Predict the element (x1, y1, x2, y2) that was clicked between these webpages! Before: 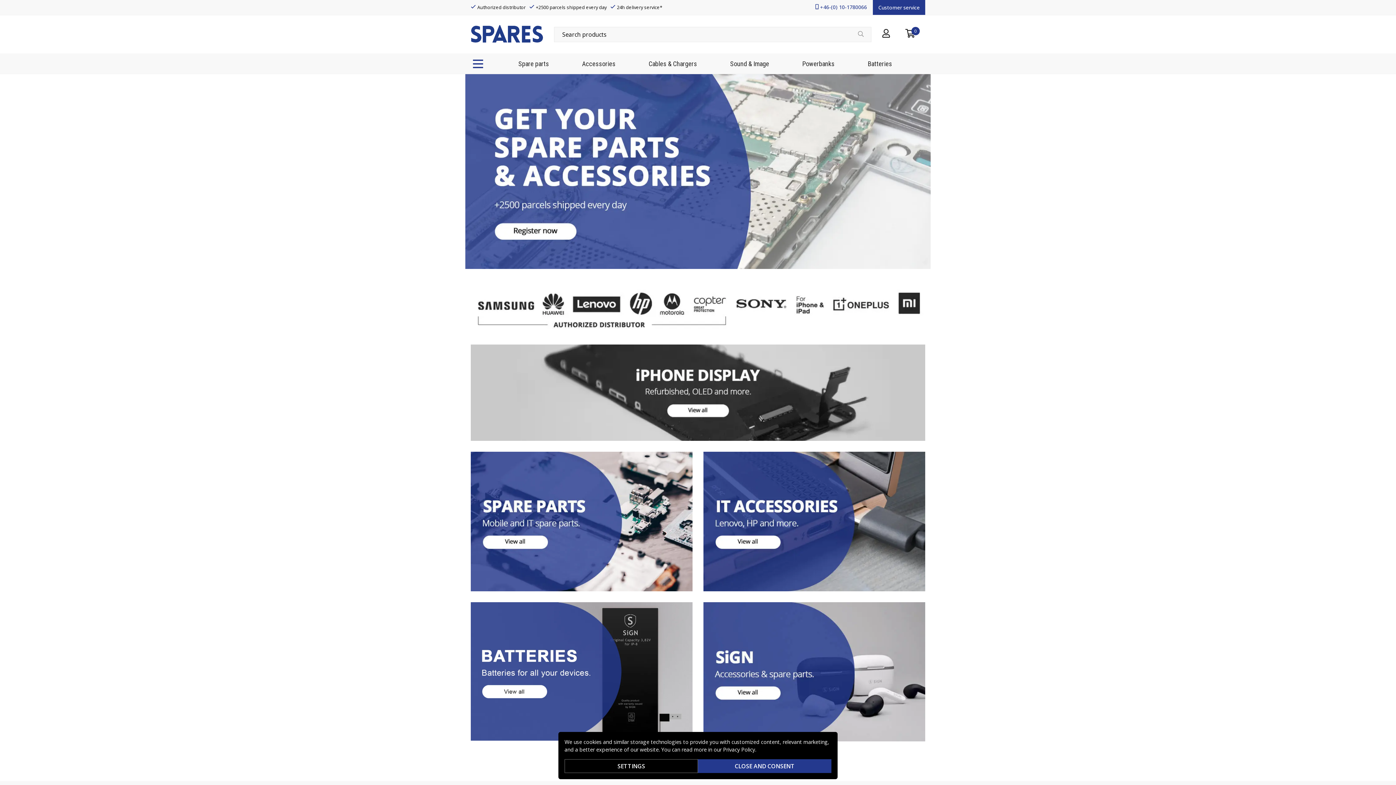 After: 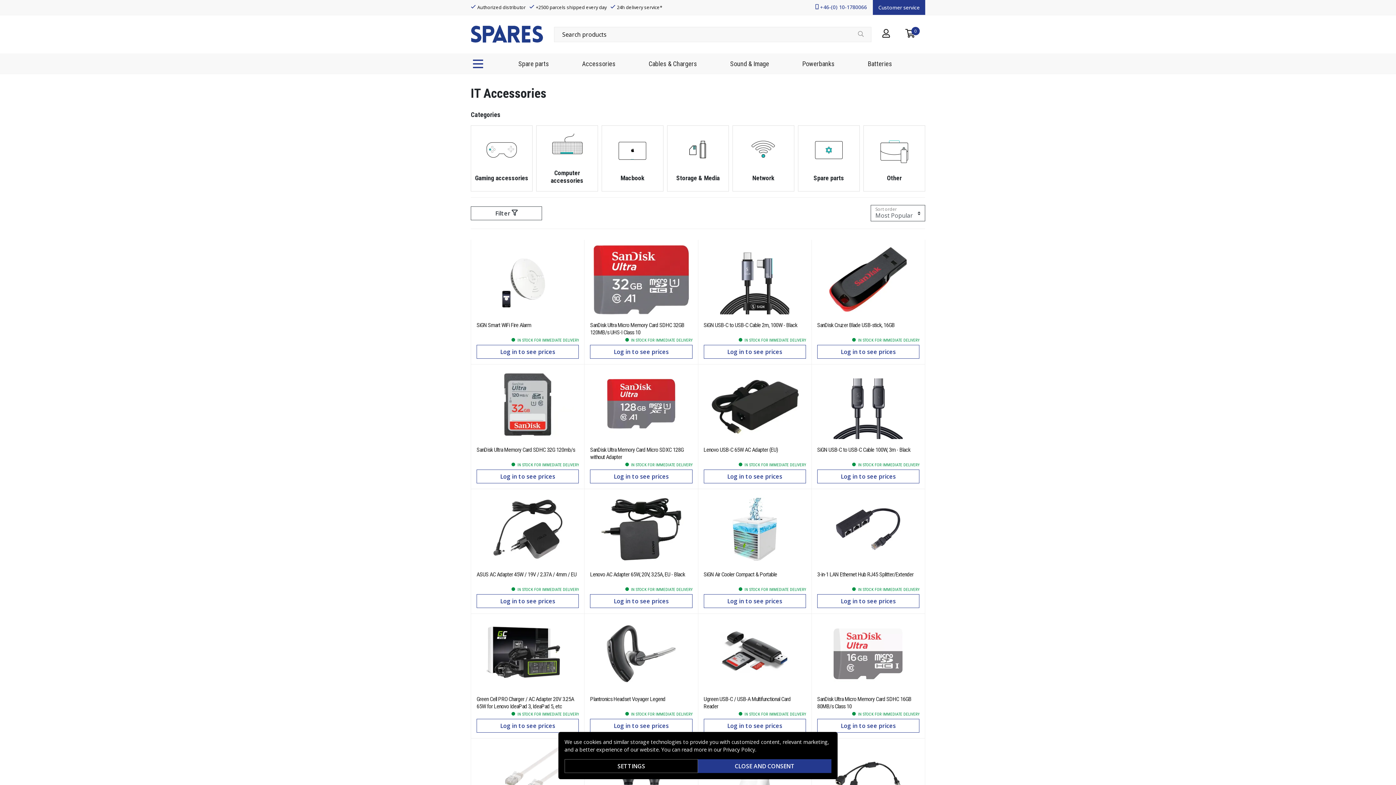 Action: bbox: (703, 517, 925, 525)